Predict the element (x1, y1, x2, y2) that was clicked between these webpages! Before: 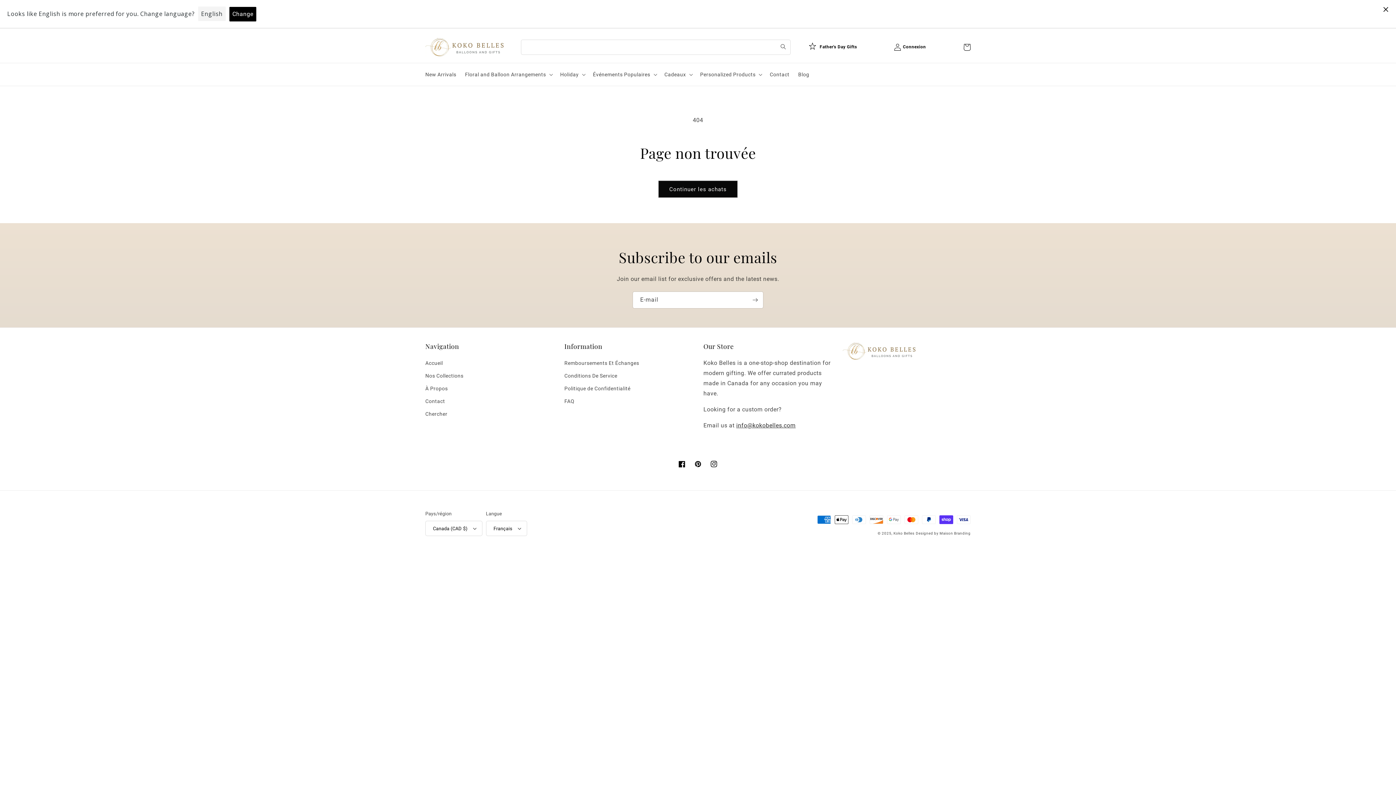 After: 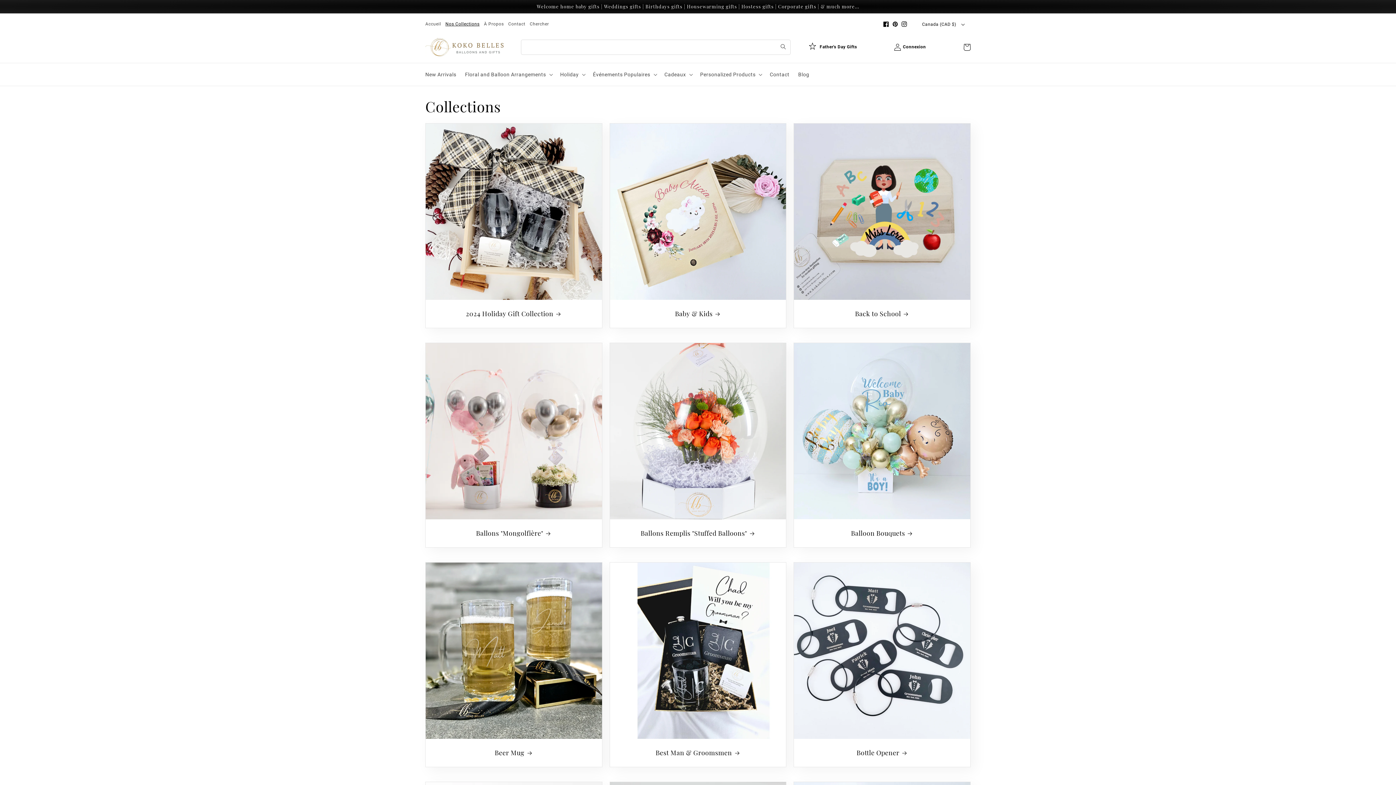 Action: label: Nos Collections bbox: (425, 369, 463, 382)